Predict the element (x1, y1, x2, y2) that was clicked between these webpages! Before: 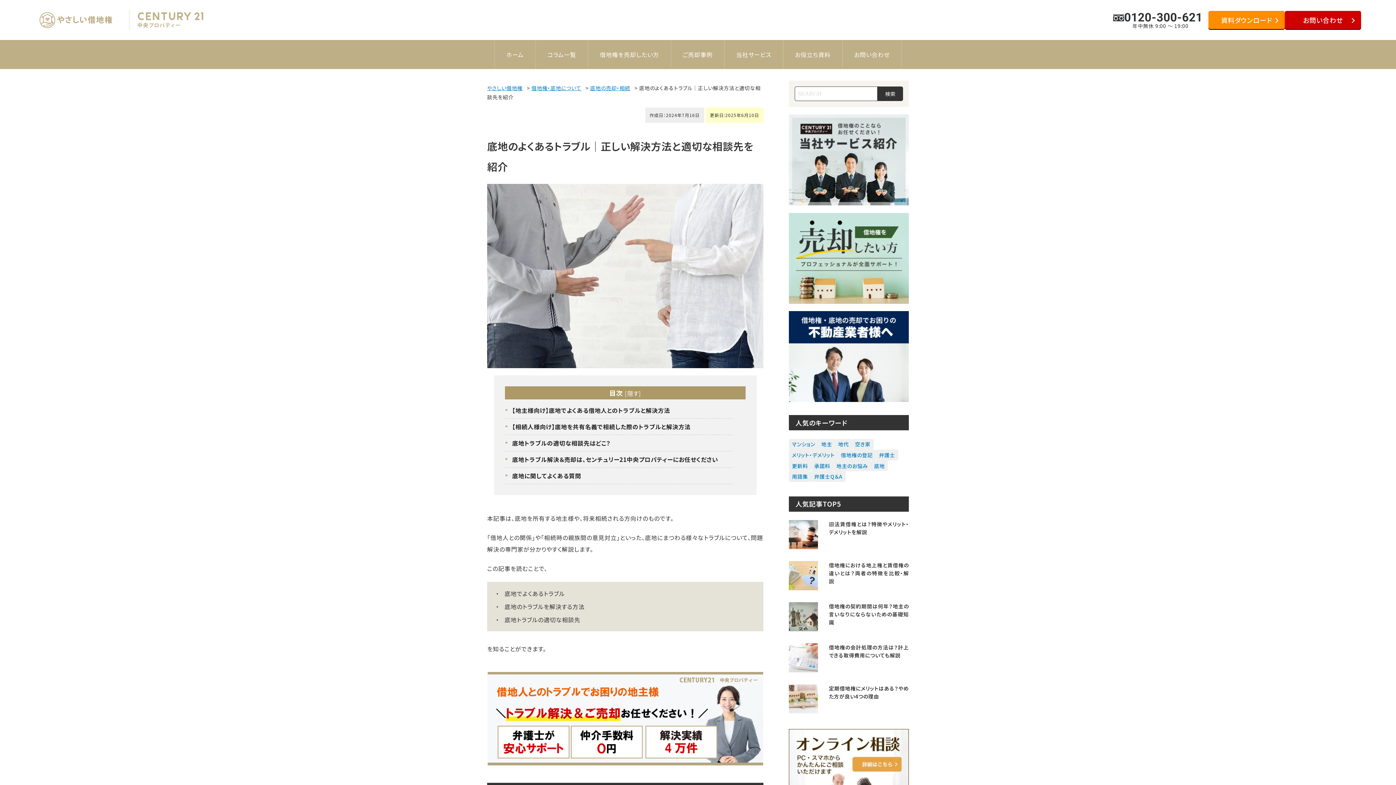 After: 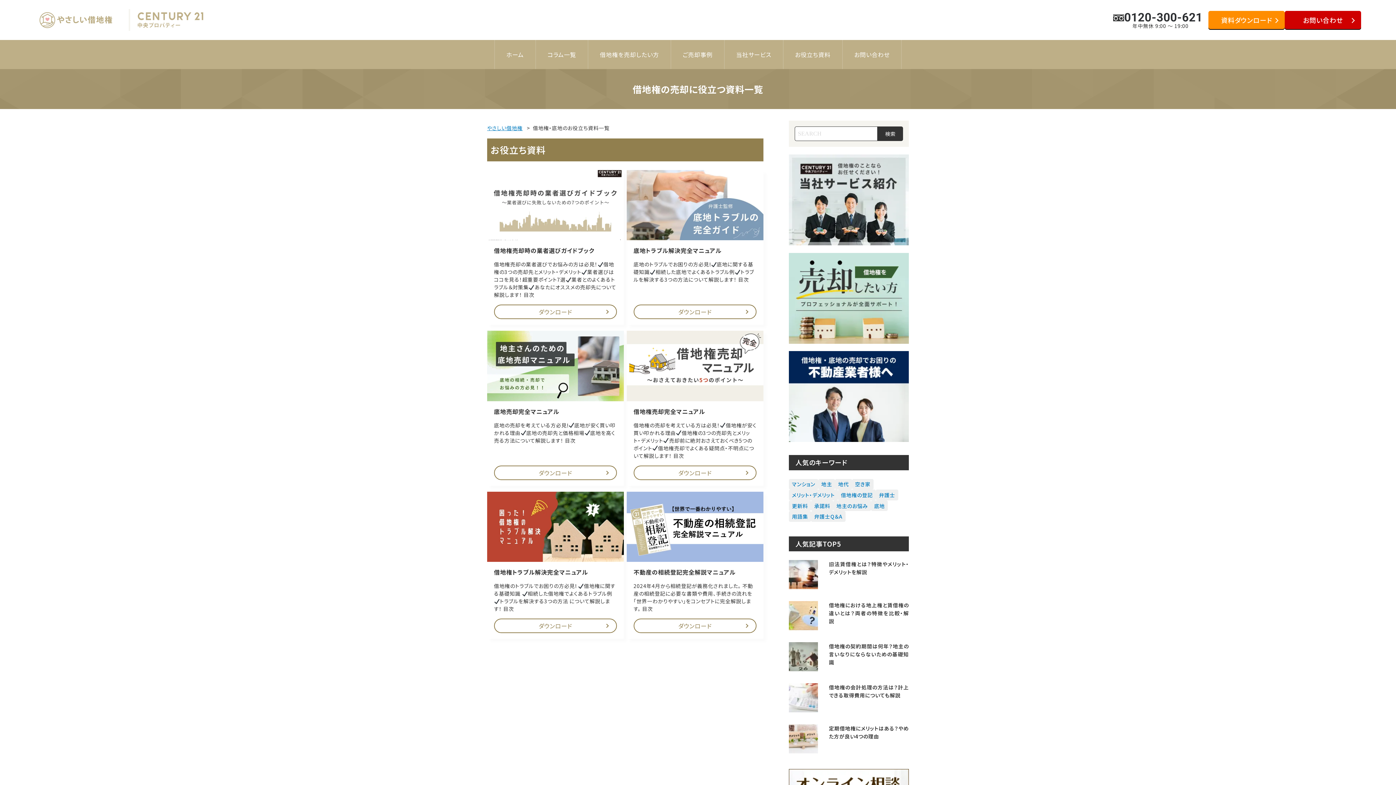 Action: bbox: (1208, 10, 1285, 29) label: 資料ダウンロード